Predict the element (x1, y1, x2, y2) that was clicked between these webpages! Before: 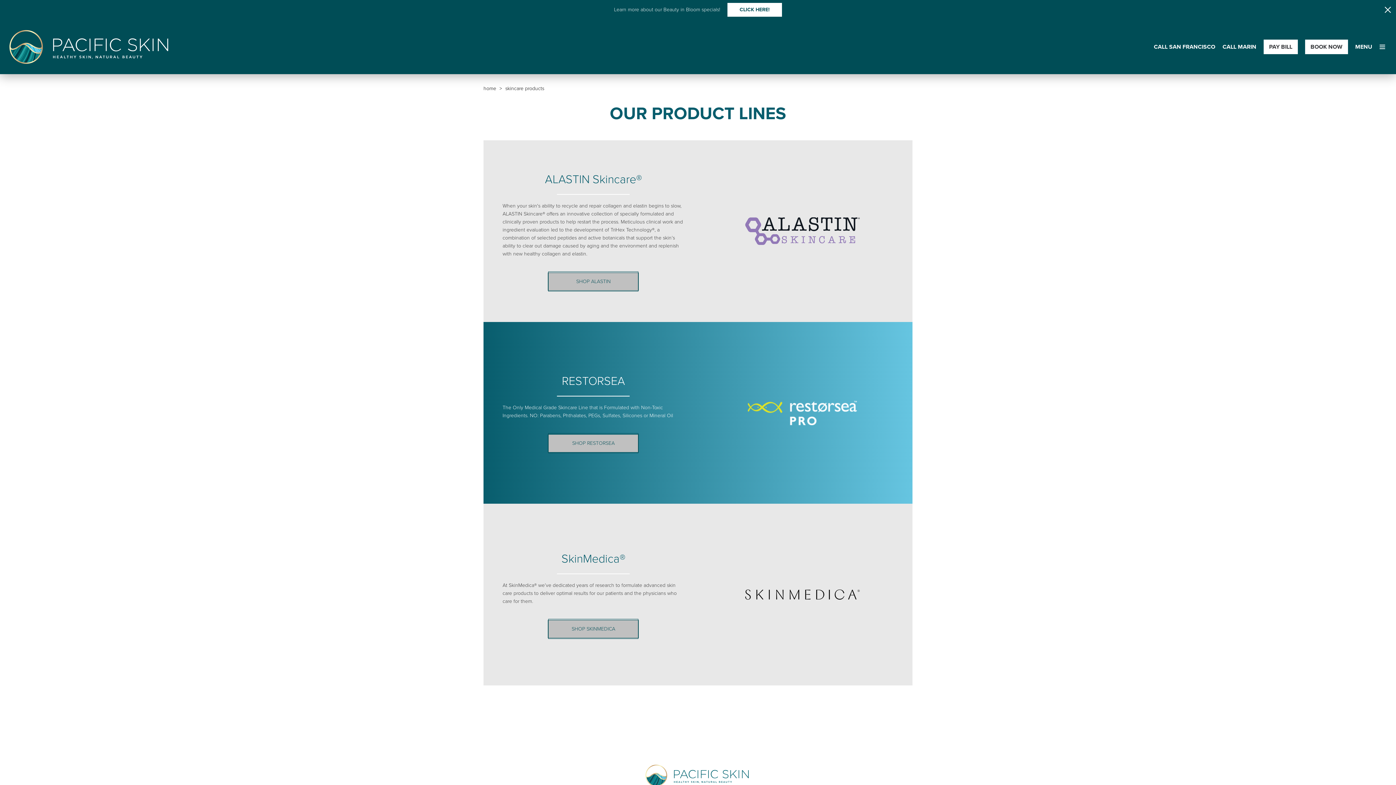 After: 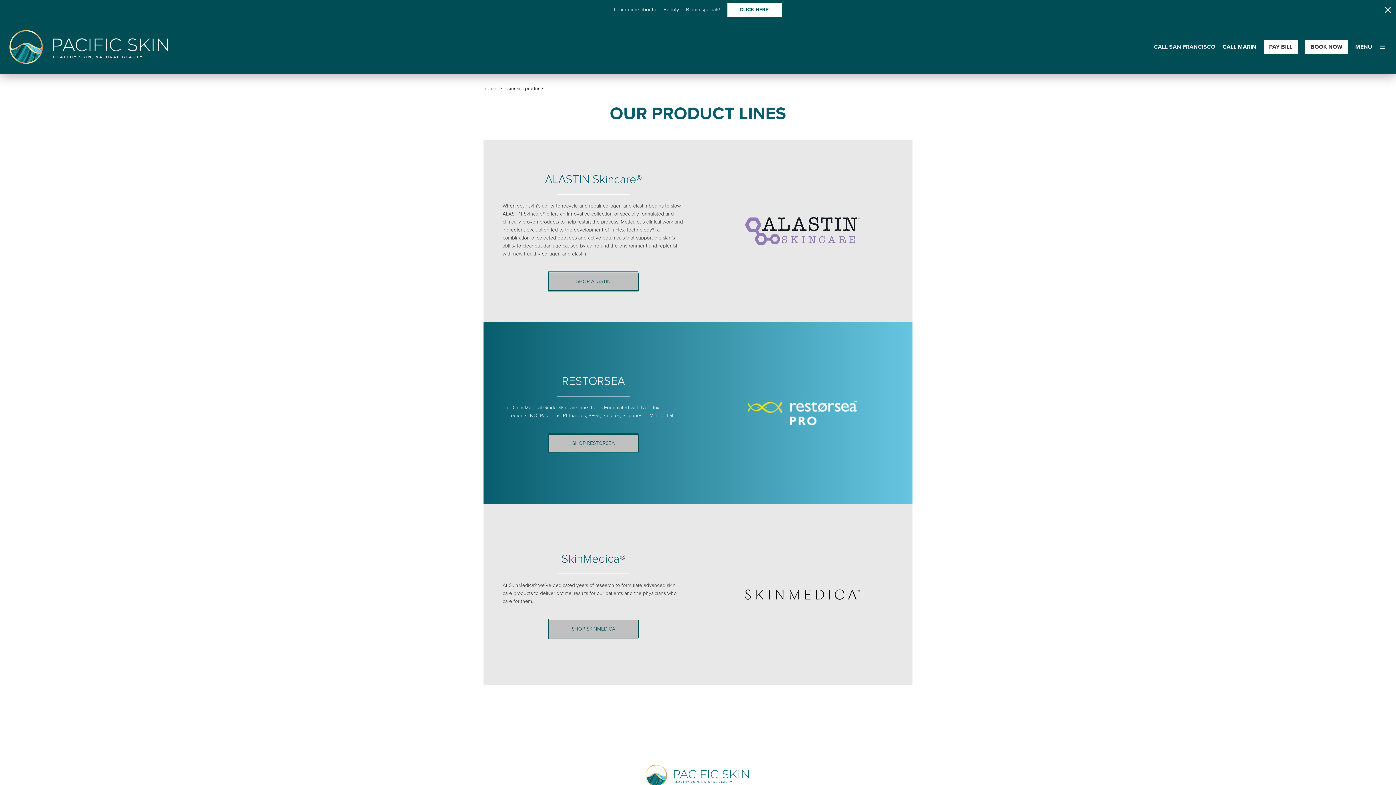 Action: bbox: (1154, 43, 1215, 50) label: Click to Call